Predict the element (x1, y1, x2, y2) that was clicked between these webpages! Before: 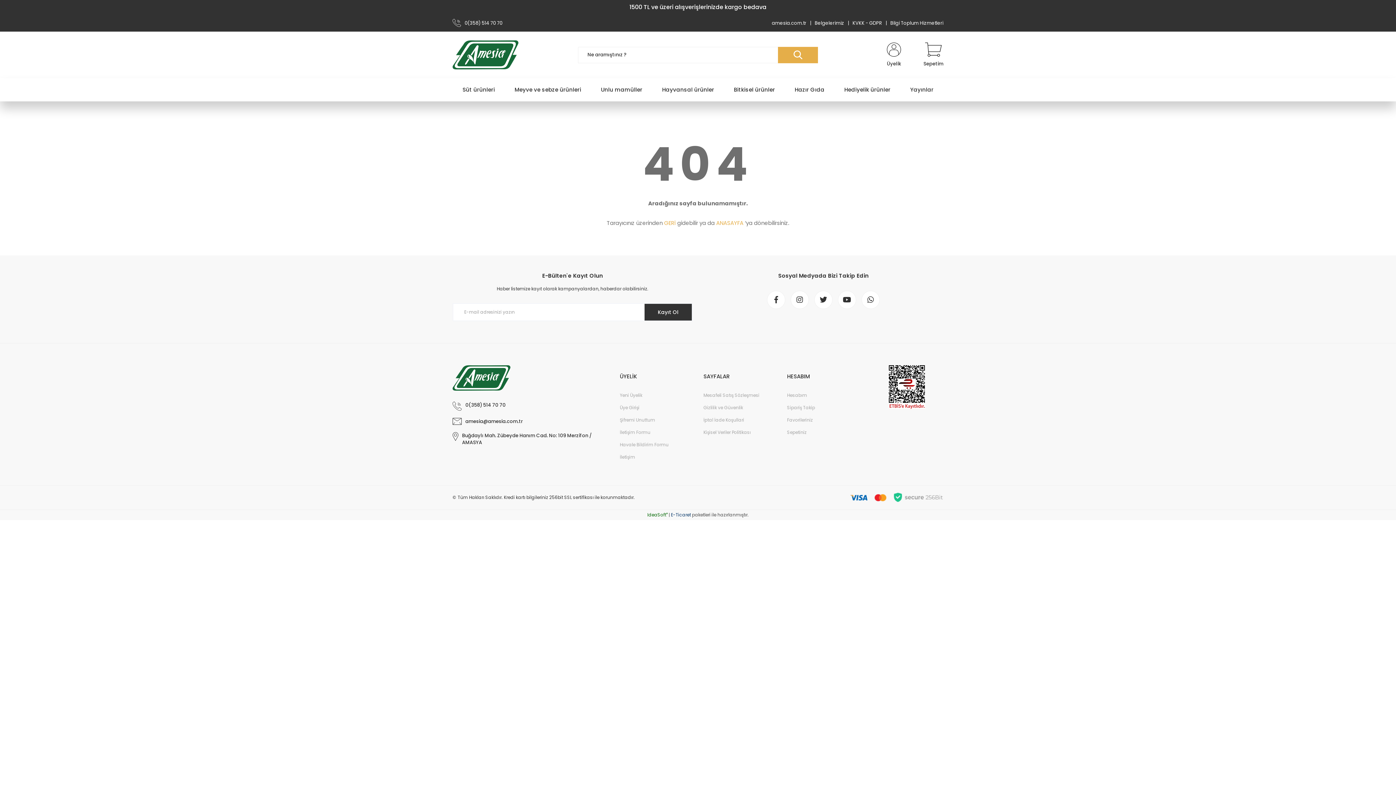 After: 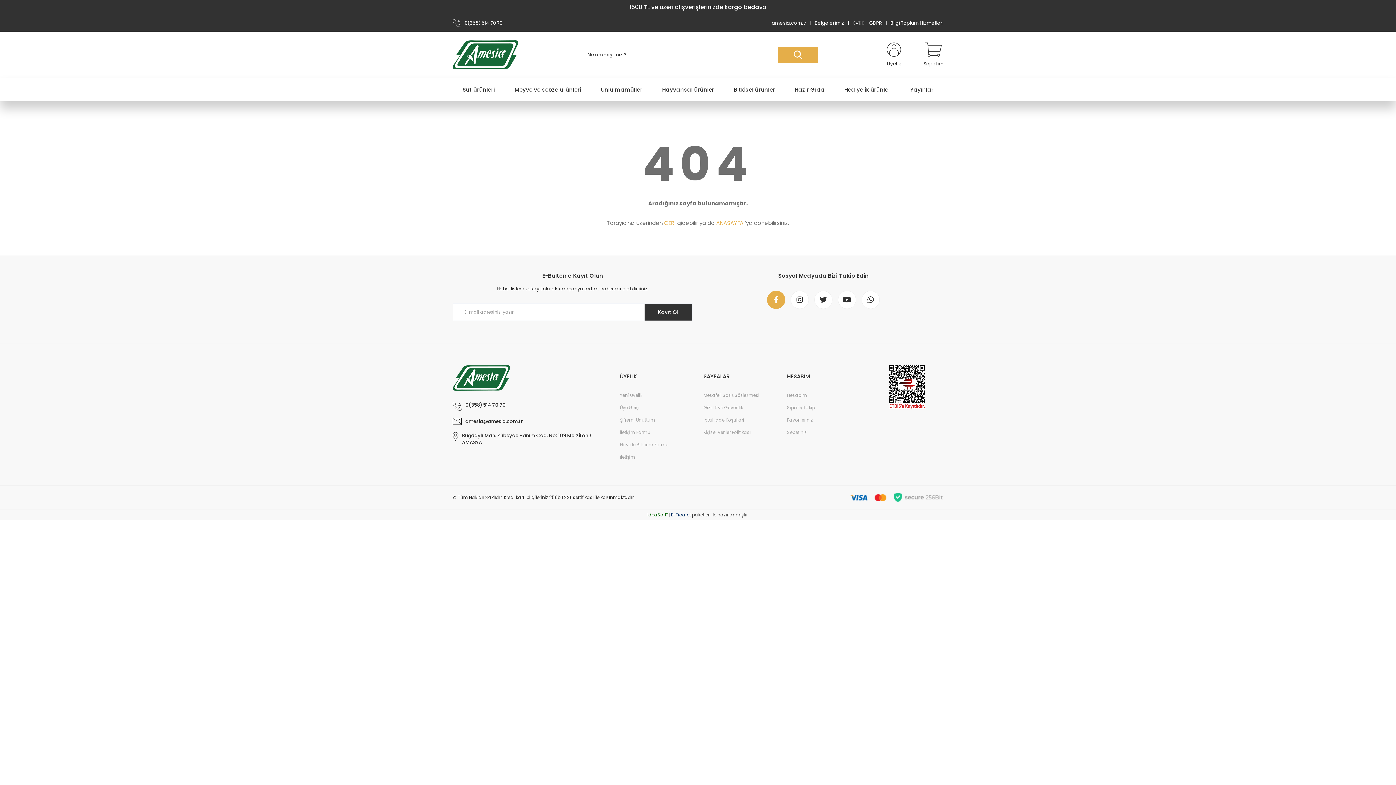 Action: bbox: (767, 290, 785, 309)